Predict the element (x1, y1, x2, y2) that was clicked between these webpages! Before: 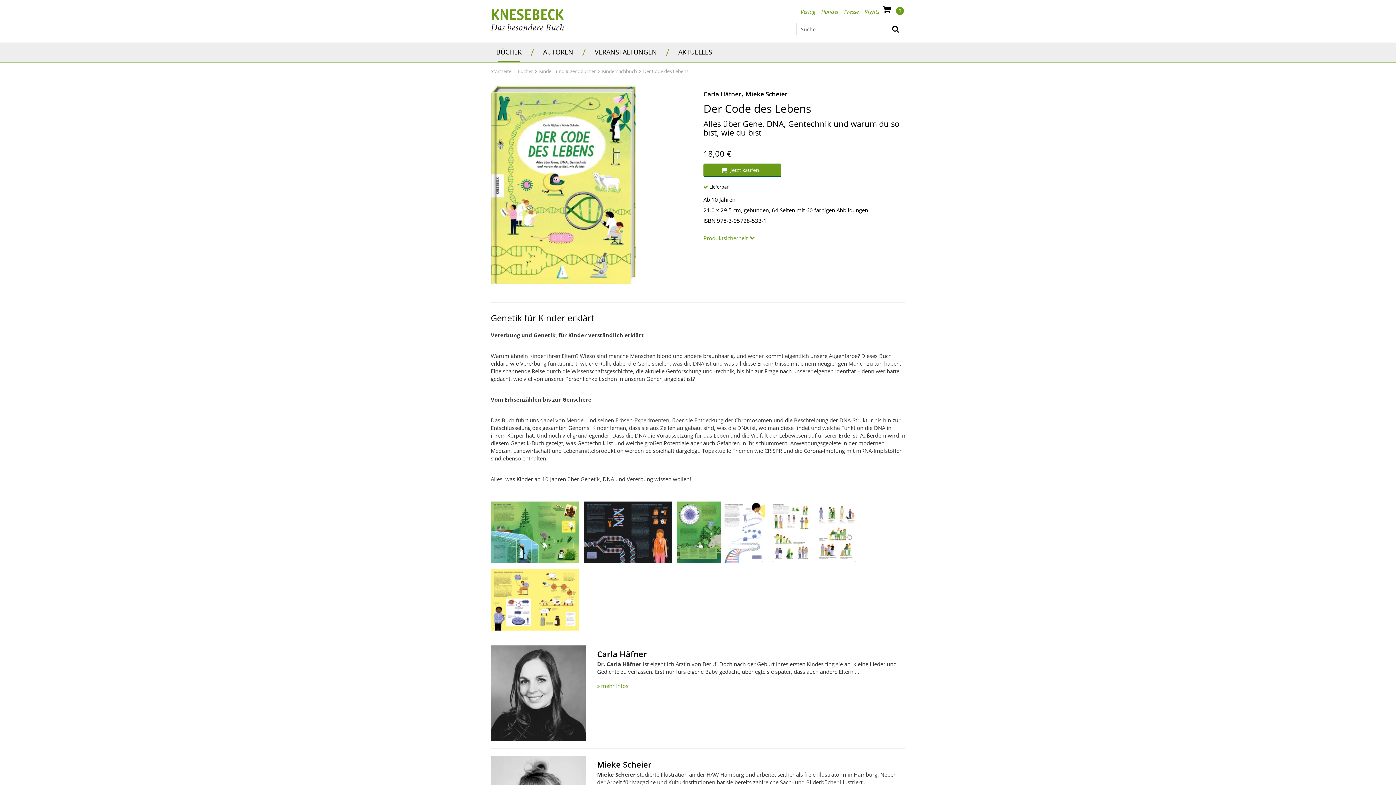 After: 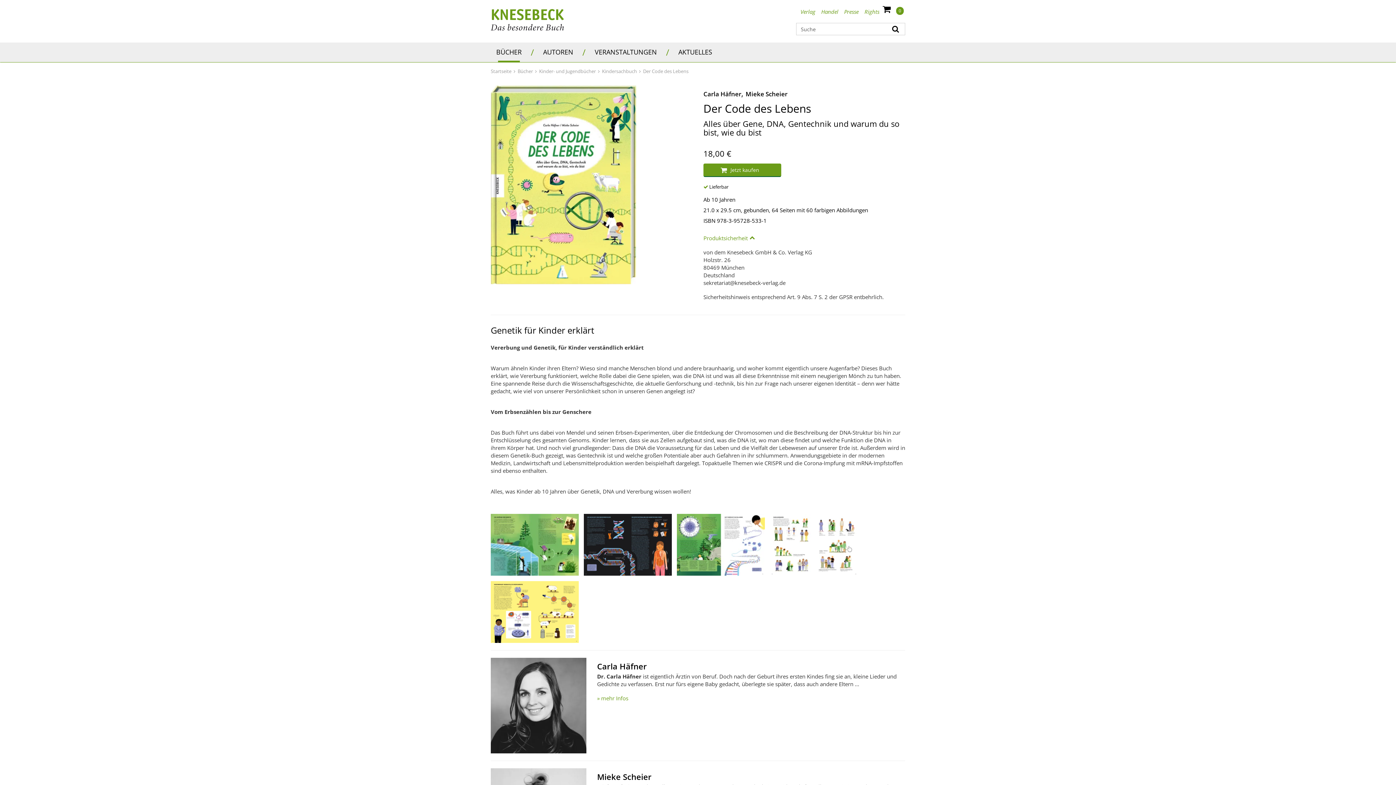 Action: label: Produktsicherheit bbox: (703, 234, 905, 241)